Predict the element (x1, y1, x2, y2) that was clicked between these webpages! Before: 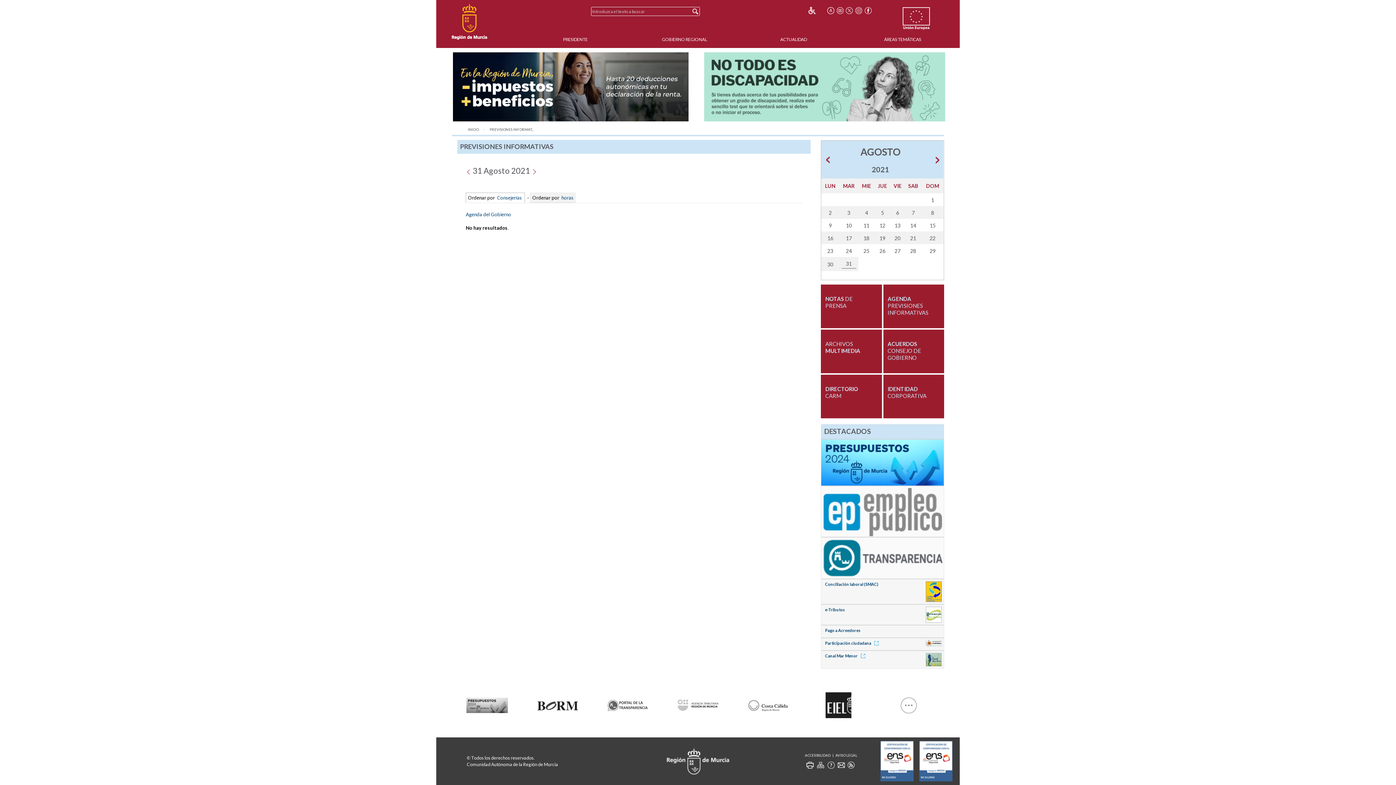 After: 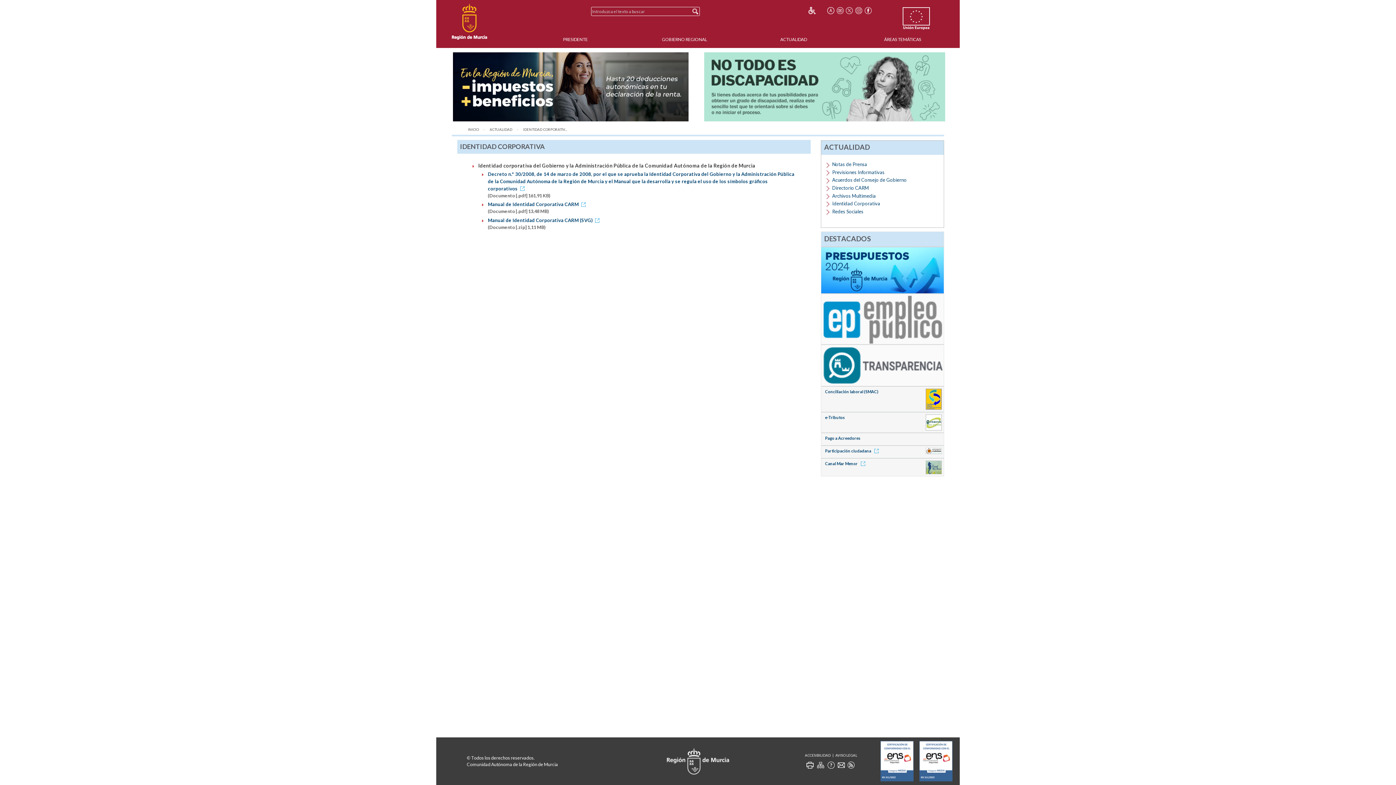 Action: label: IDENTIDAD
CORPORATIVA bbox: (883, 374, 944, 418)